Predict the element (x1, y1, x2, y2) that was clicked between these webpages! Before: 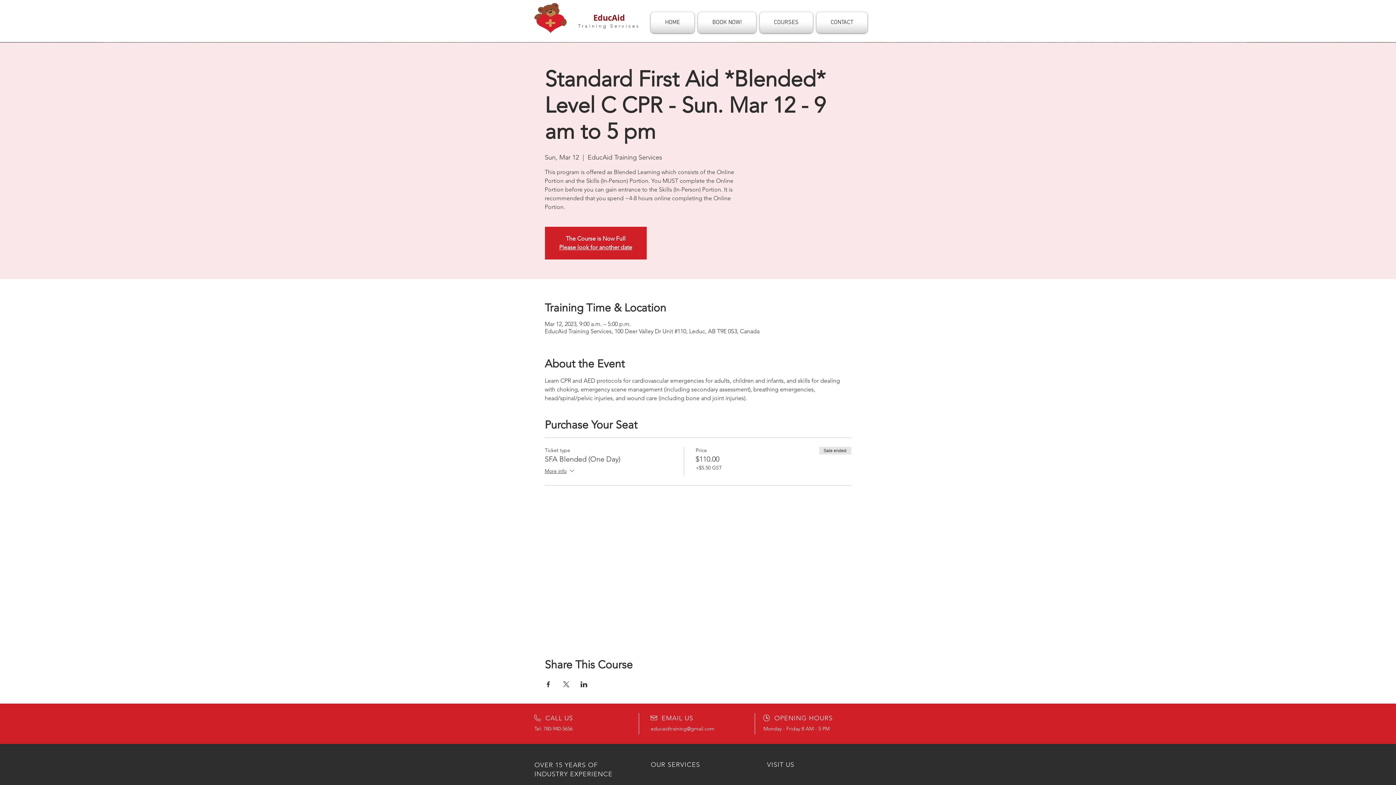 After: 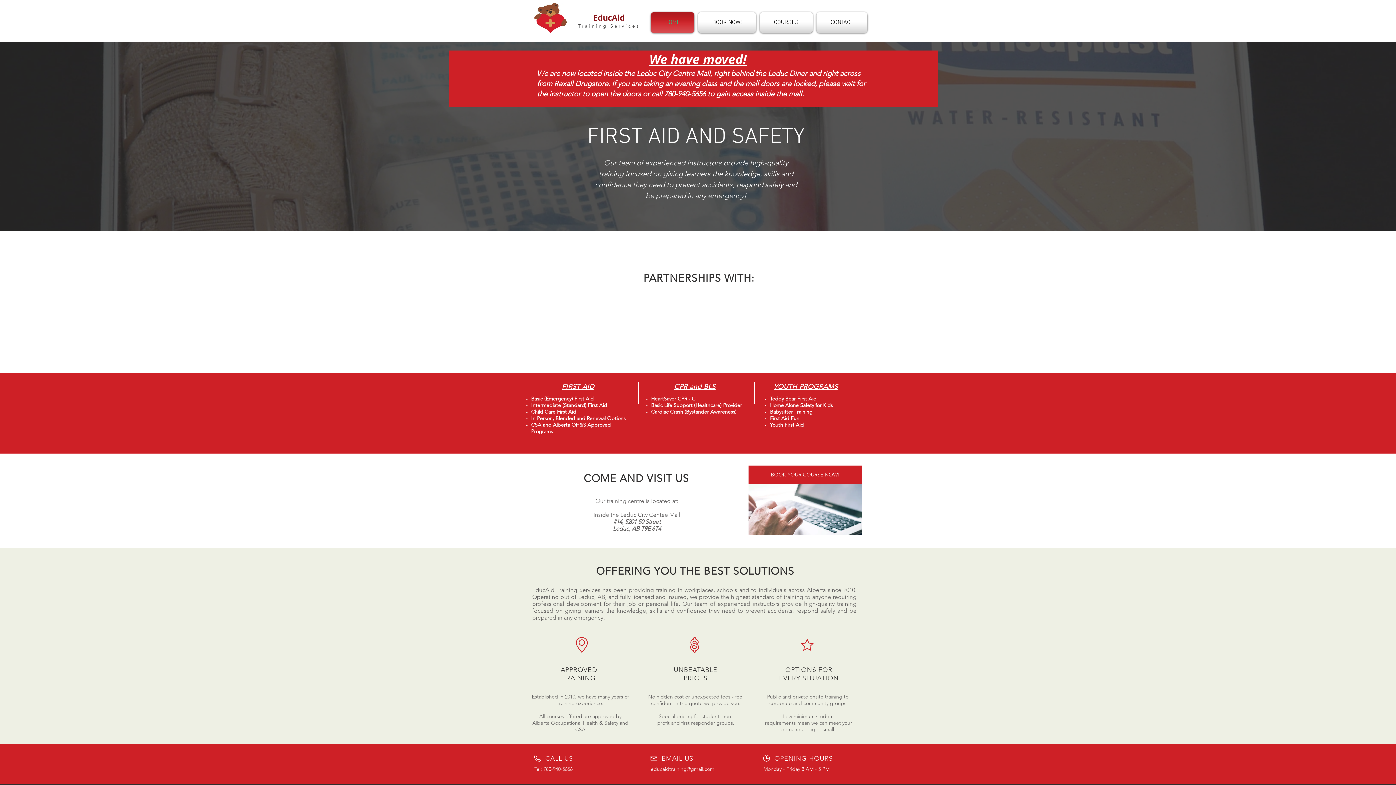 Action: bbox: (559, 244, 632, 250) label: Please look for another date